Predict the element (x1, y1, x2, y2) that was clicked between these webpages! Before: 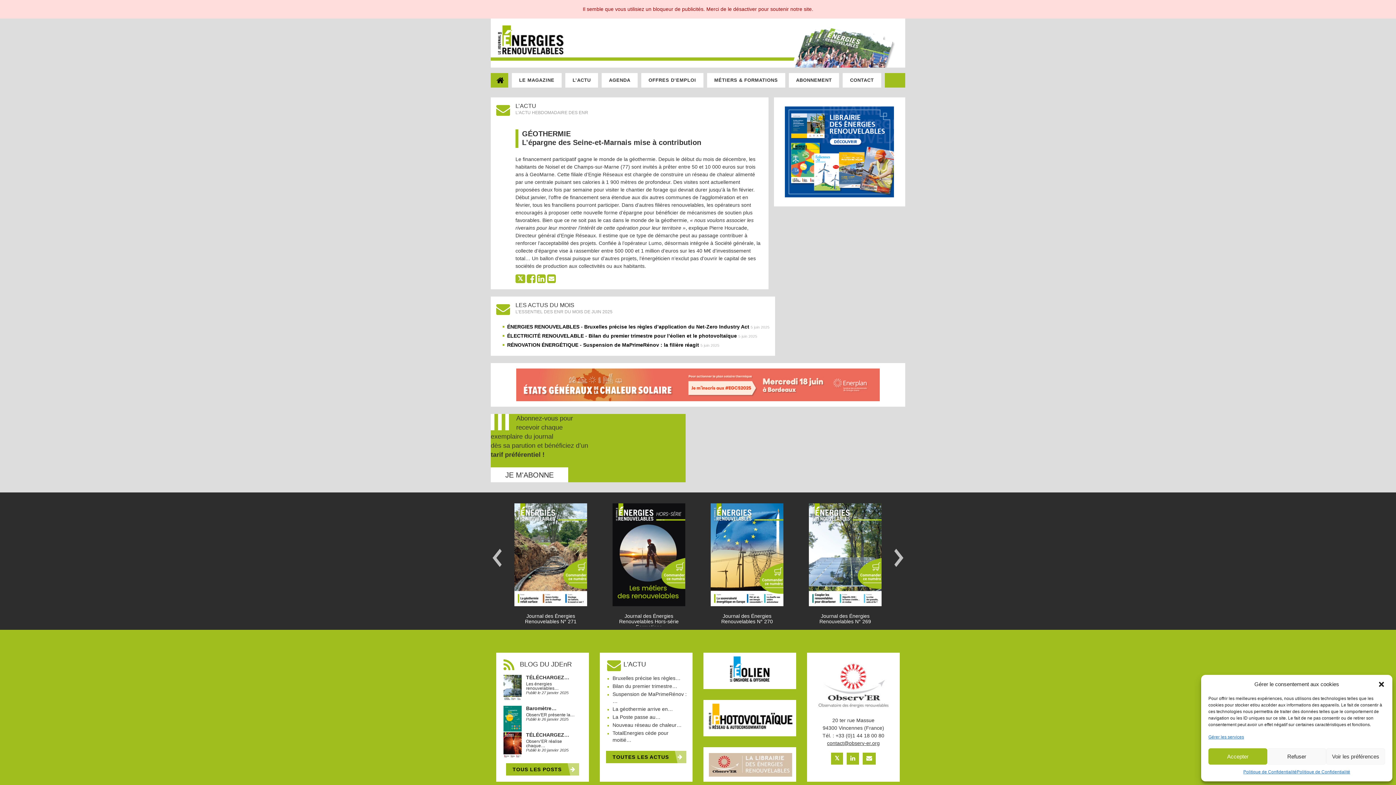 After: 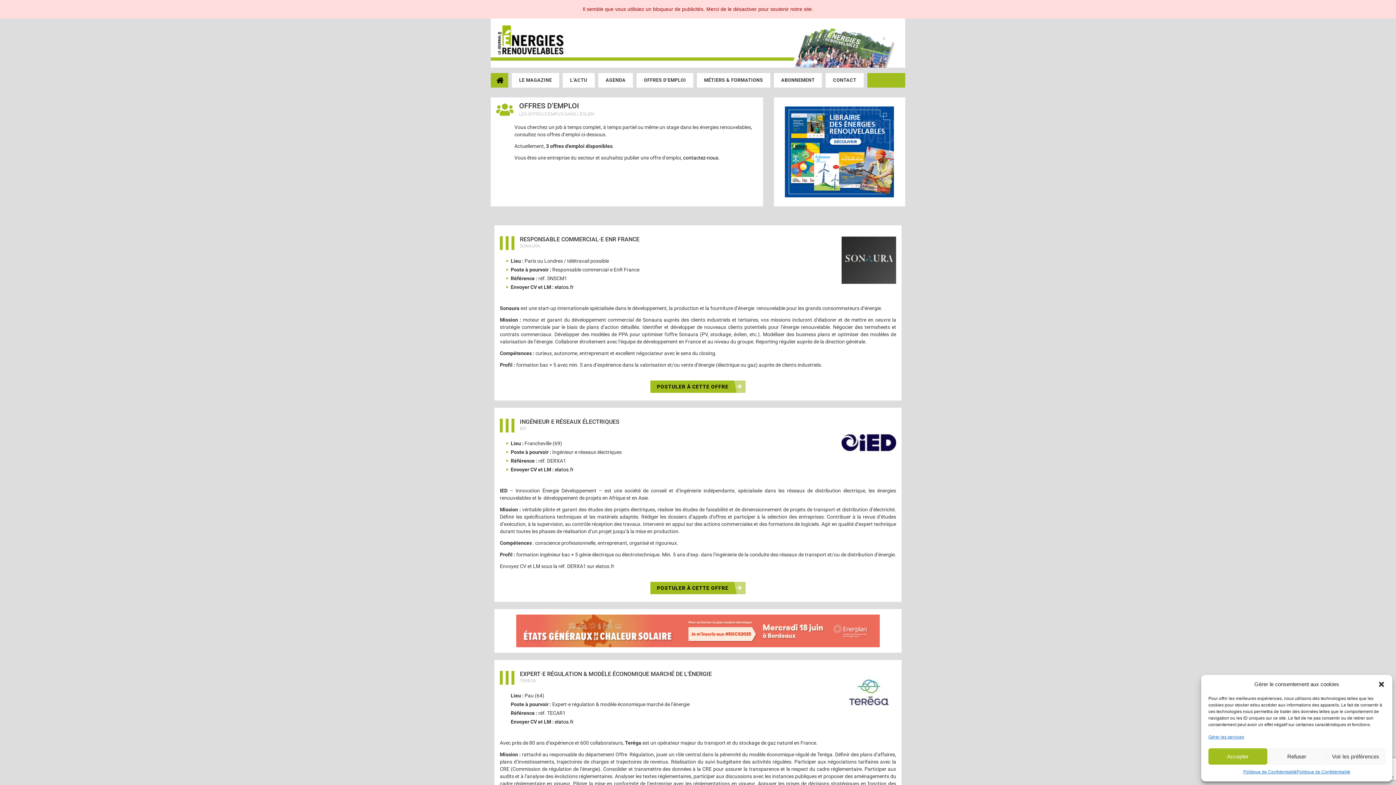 Action: label: OFFRES D’EMPLOI bbox: (641, 73, 703, 86)